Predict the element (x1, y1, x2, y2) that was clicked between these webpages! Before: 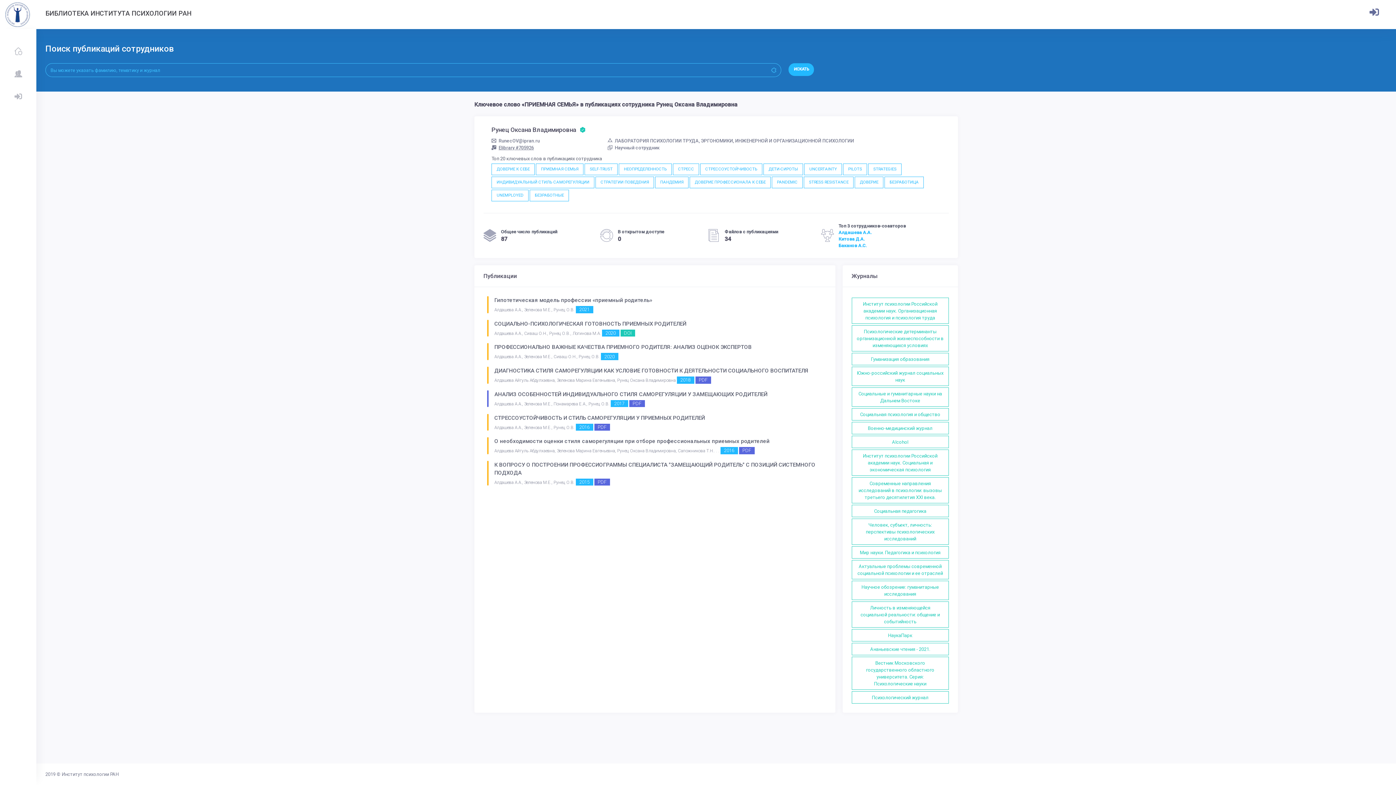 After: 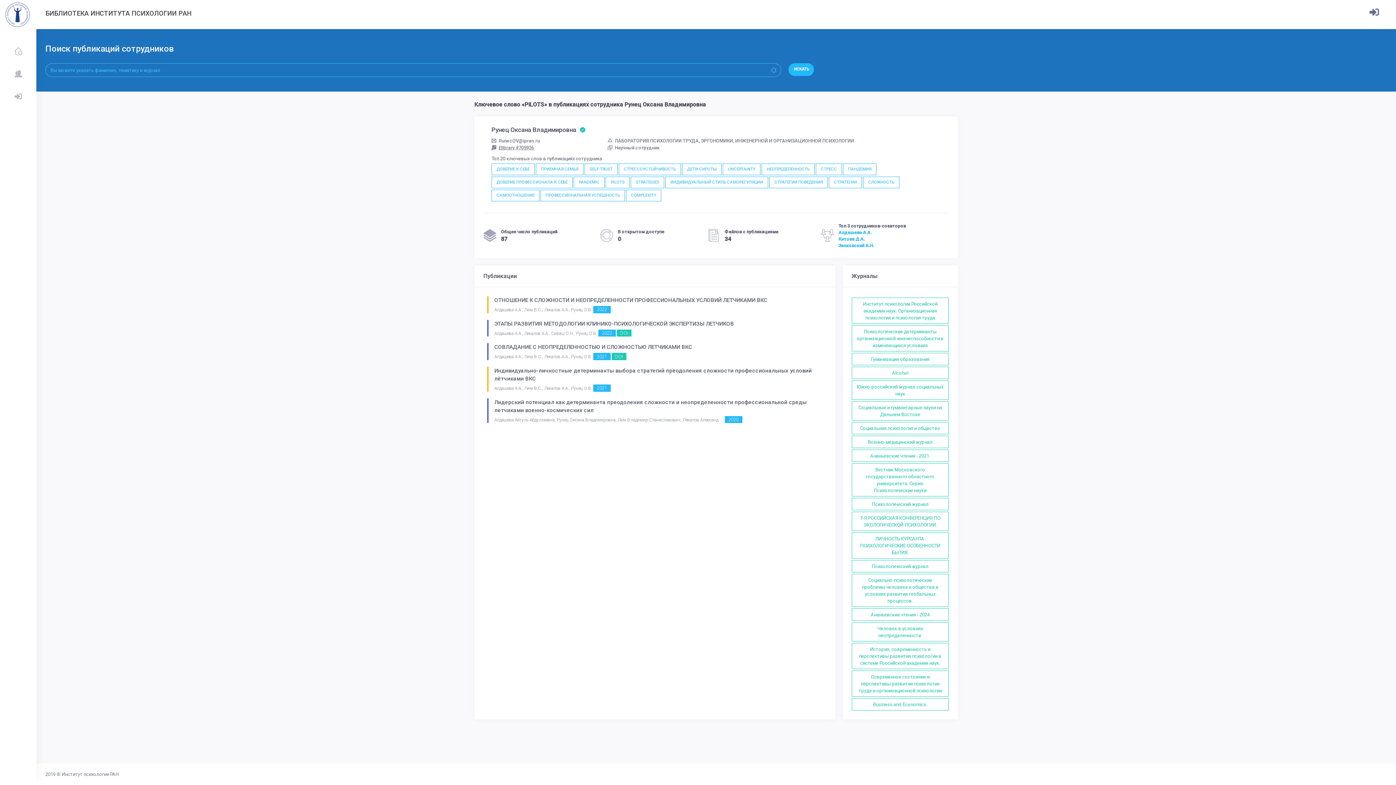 Action: bbox: (843, 163, 867, 175) label: PILOTS